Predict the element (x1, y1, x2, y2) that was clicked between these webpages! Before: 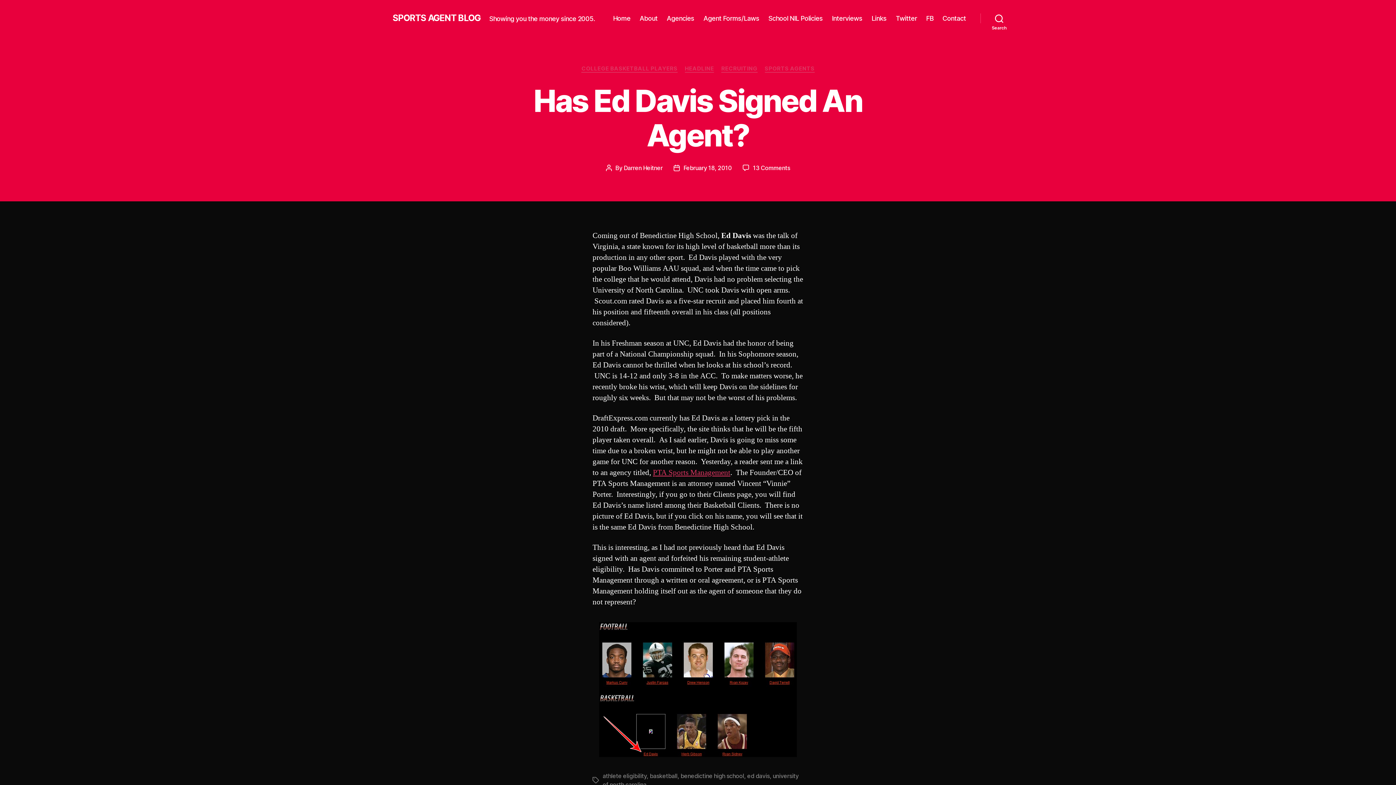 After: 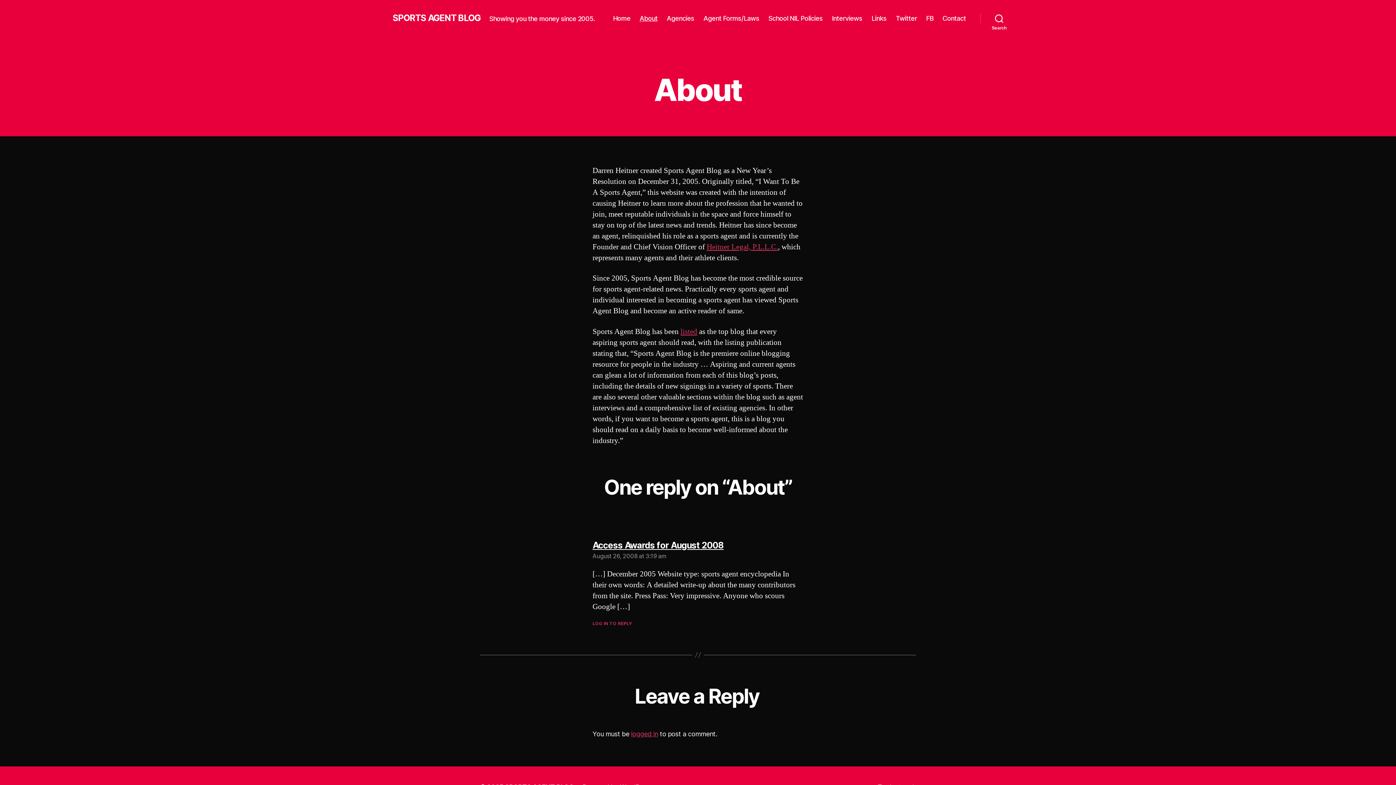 Action: label: About bbox: (639, 14, 657, 22)